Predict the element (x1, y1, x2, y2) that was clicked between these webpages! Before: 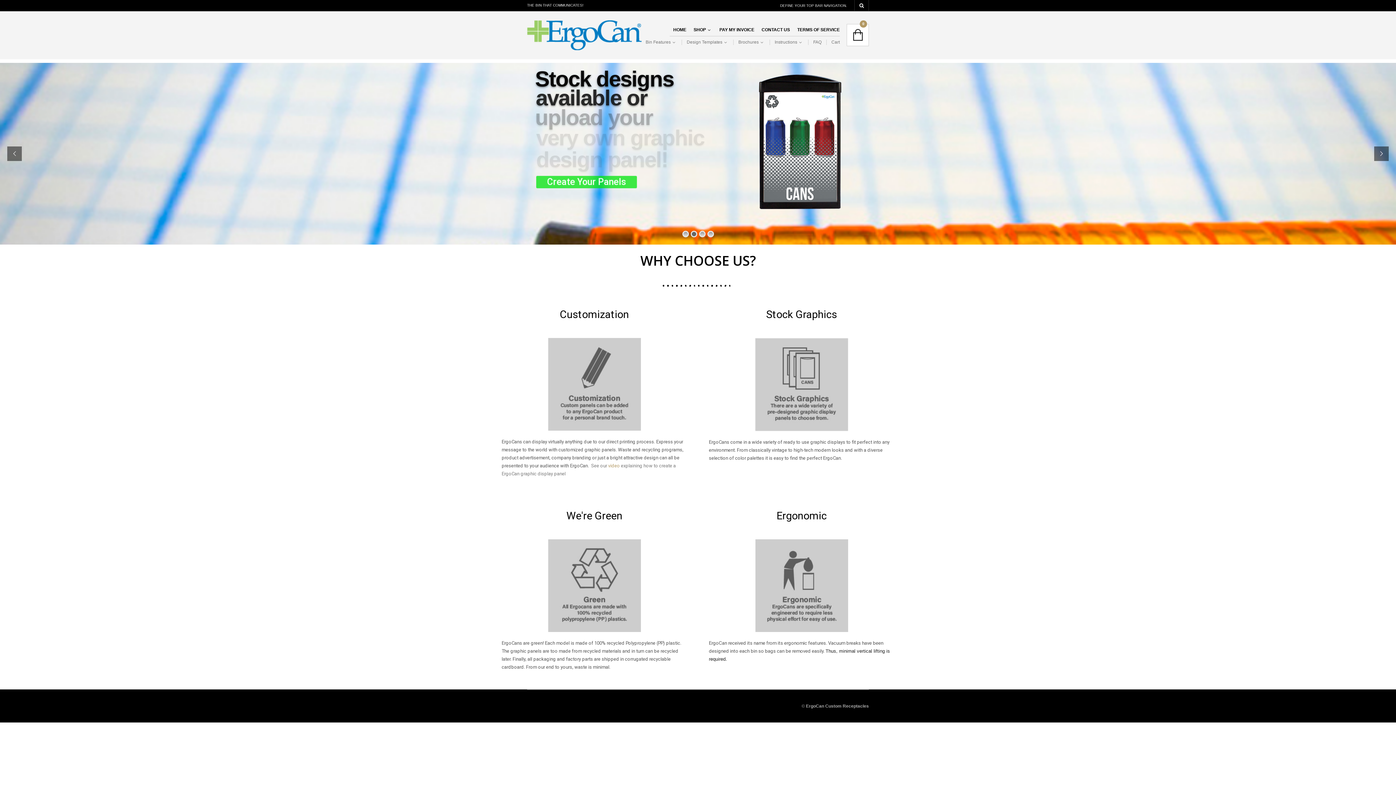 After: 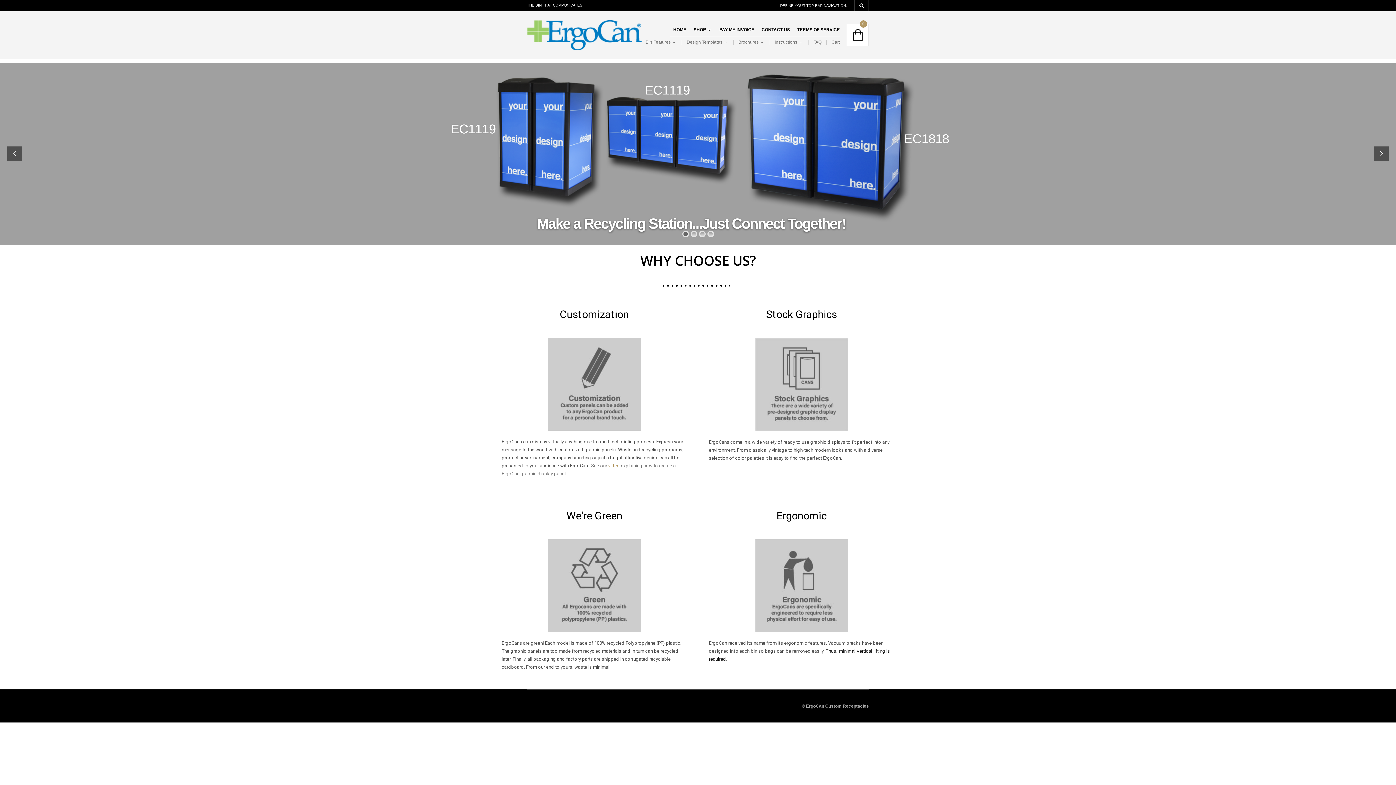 Action: bbox: (669, 24, 690, 36) label: HOME